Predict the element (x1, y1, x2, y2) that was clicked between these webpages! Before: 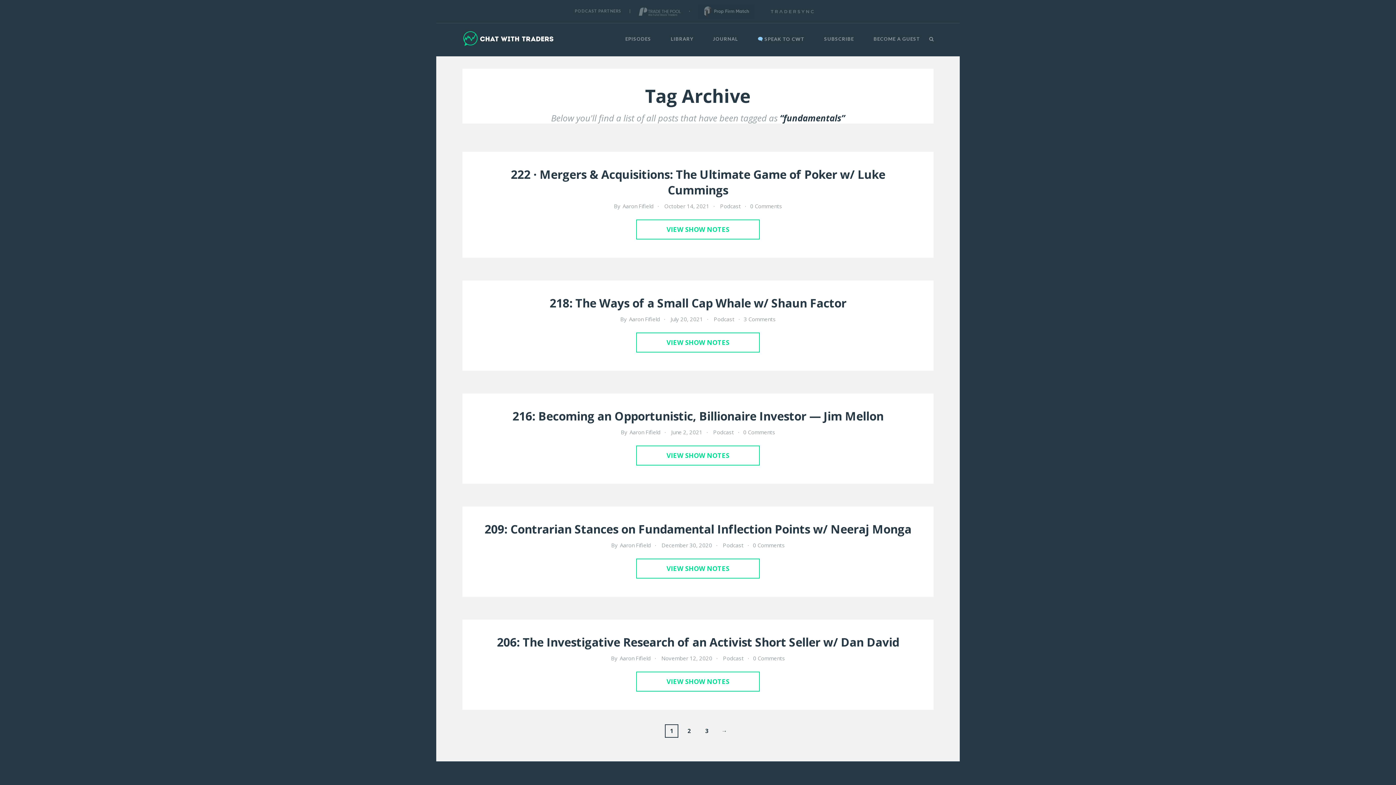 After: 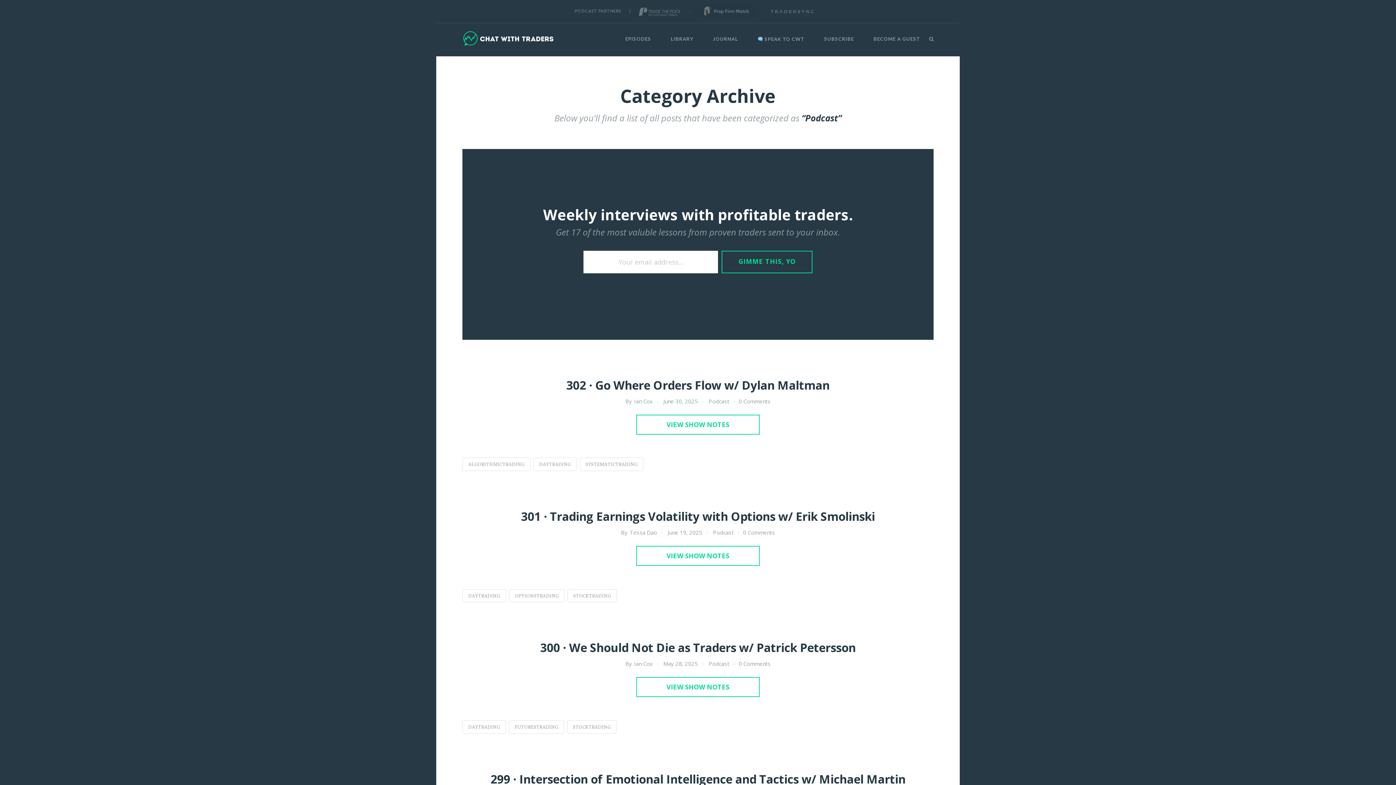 Action: label:  Podcast bbox: (721, 541, 743, 549)